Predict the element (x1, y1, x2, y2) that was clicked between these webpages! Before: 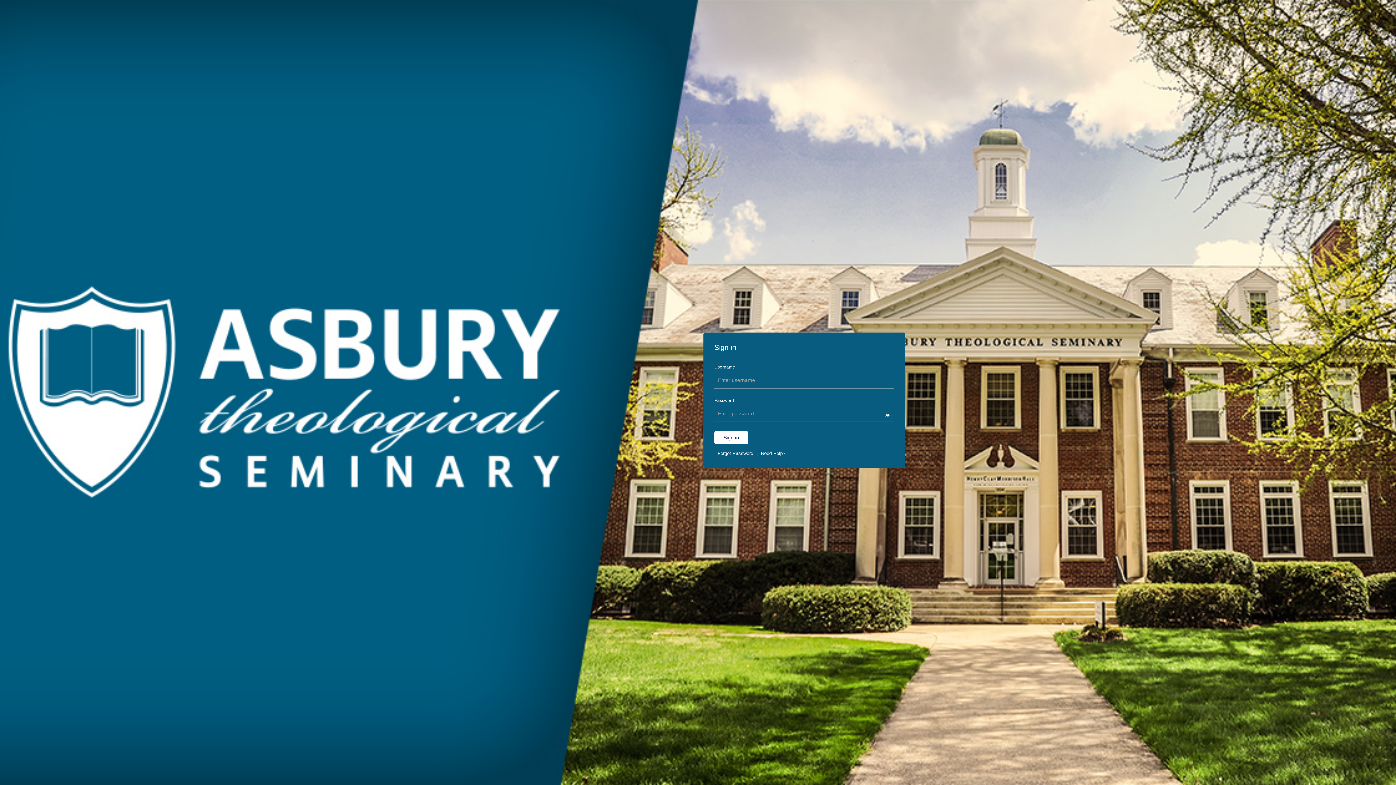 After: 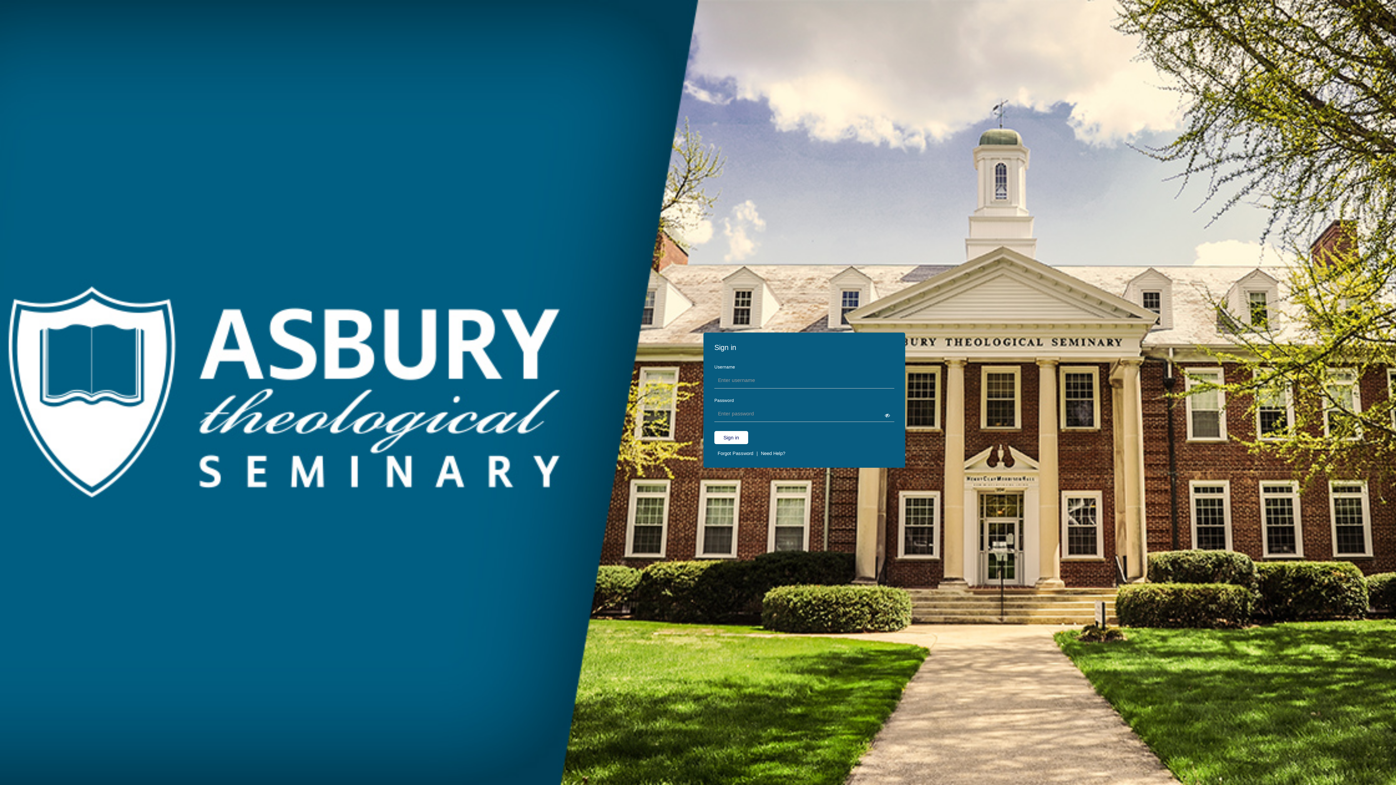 Action: label: Click to show password bbox: (884, 413, 890, 418)